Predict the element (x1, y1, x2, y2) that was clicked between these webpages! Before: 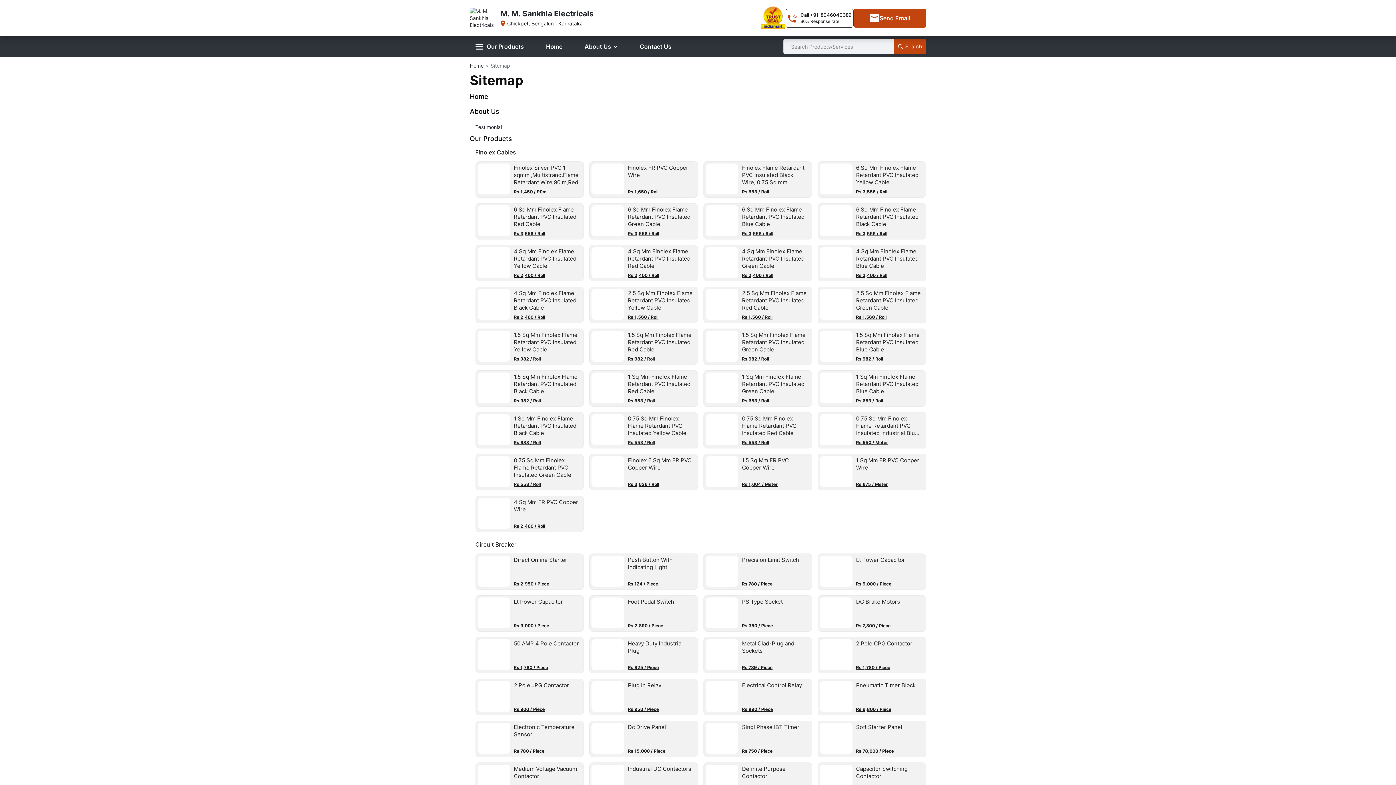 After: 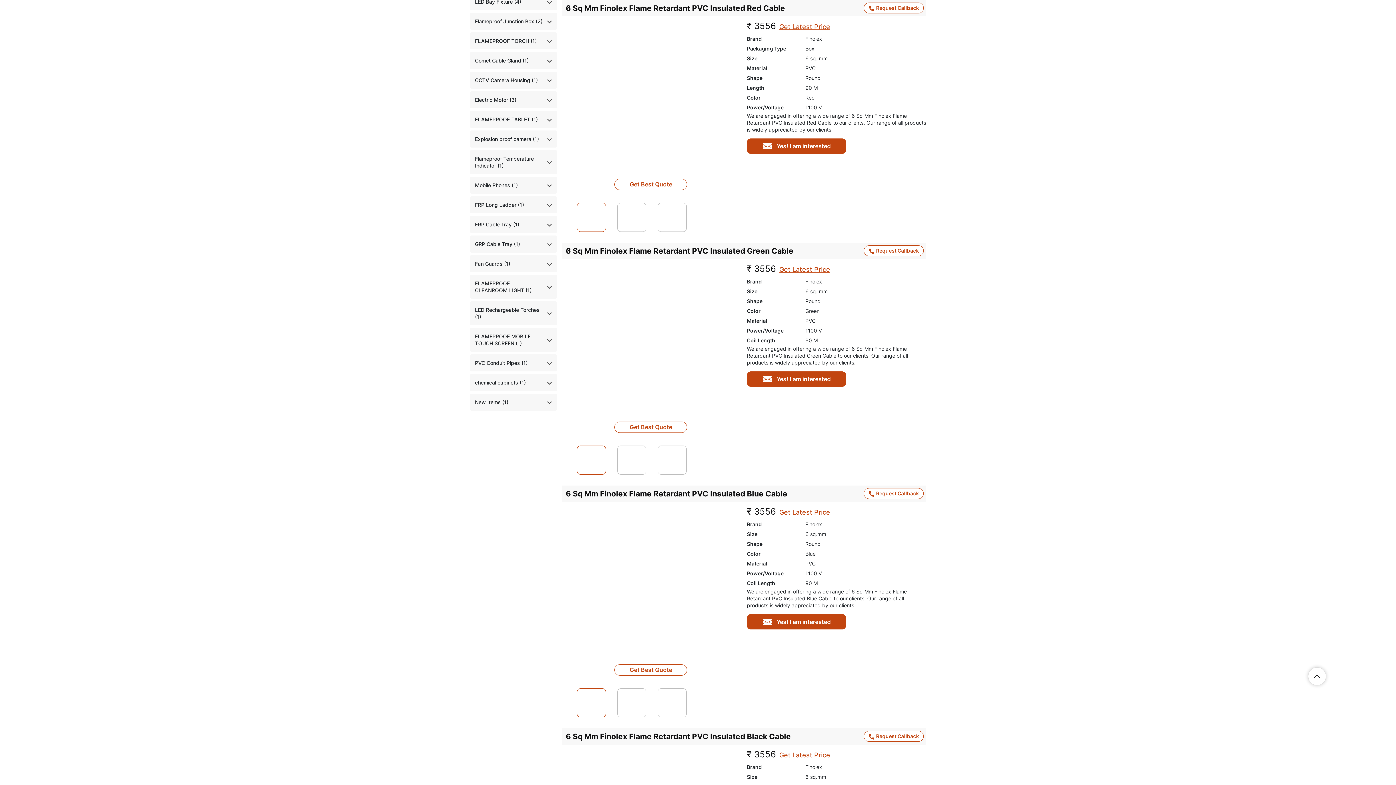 Action: bbox: (475, 203, 584, 239) label: 6 Sq Mm Finolex Flame Retardant PVC Insulated Red Cable

Rs 3,556 / Roll